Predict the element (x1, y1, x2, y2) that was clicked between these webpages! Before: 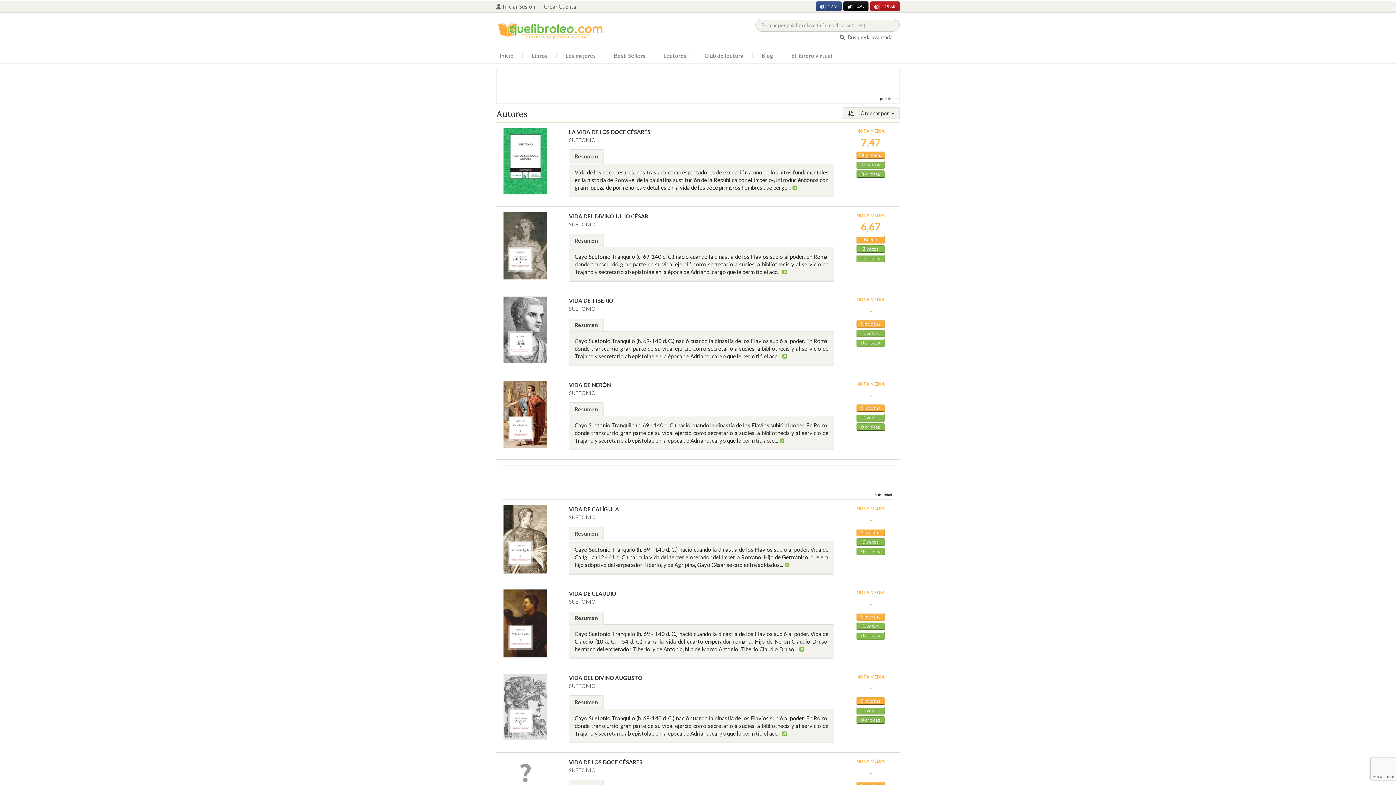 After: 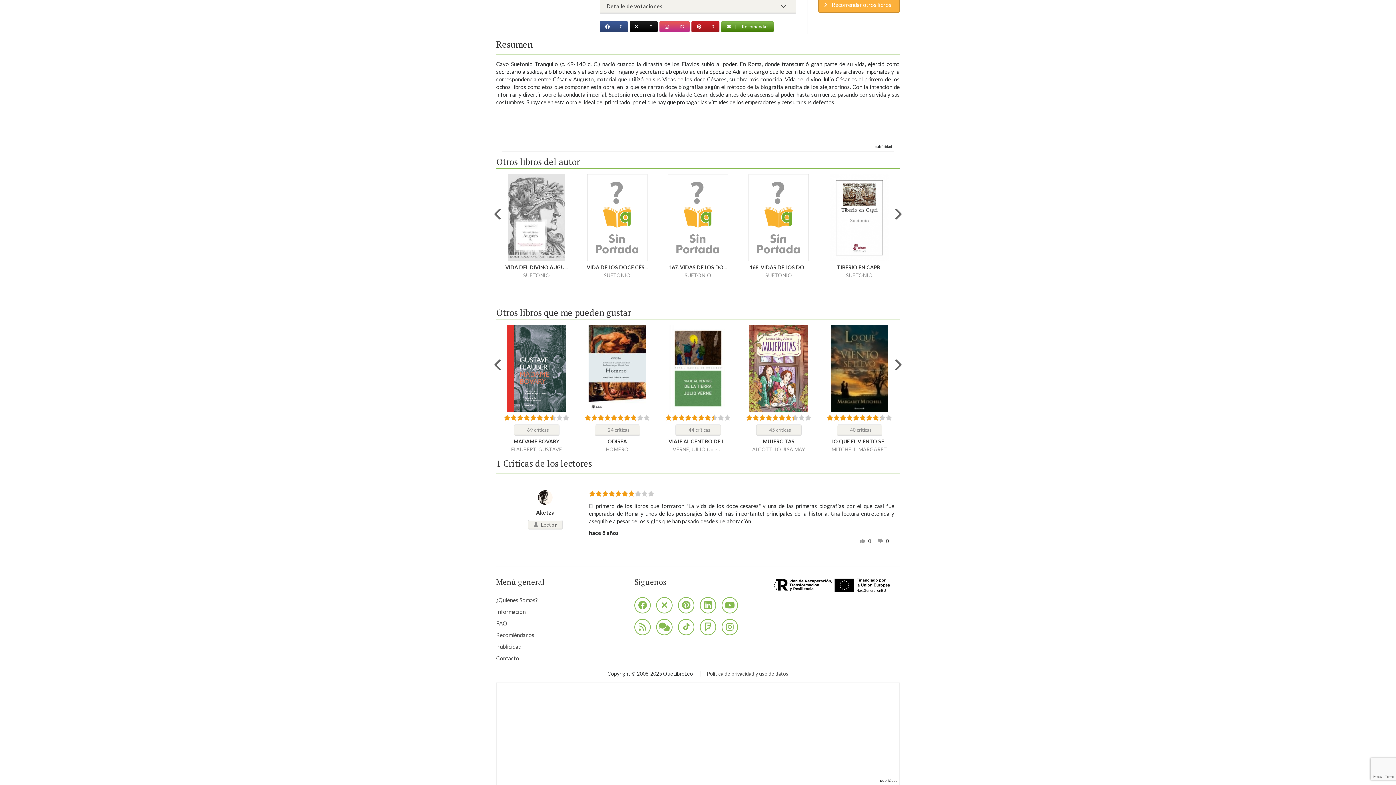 Action: label: 1 críticas bbox: (861, 255, 880, 261)